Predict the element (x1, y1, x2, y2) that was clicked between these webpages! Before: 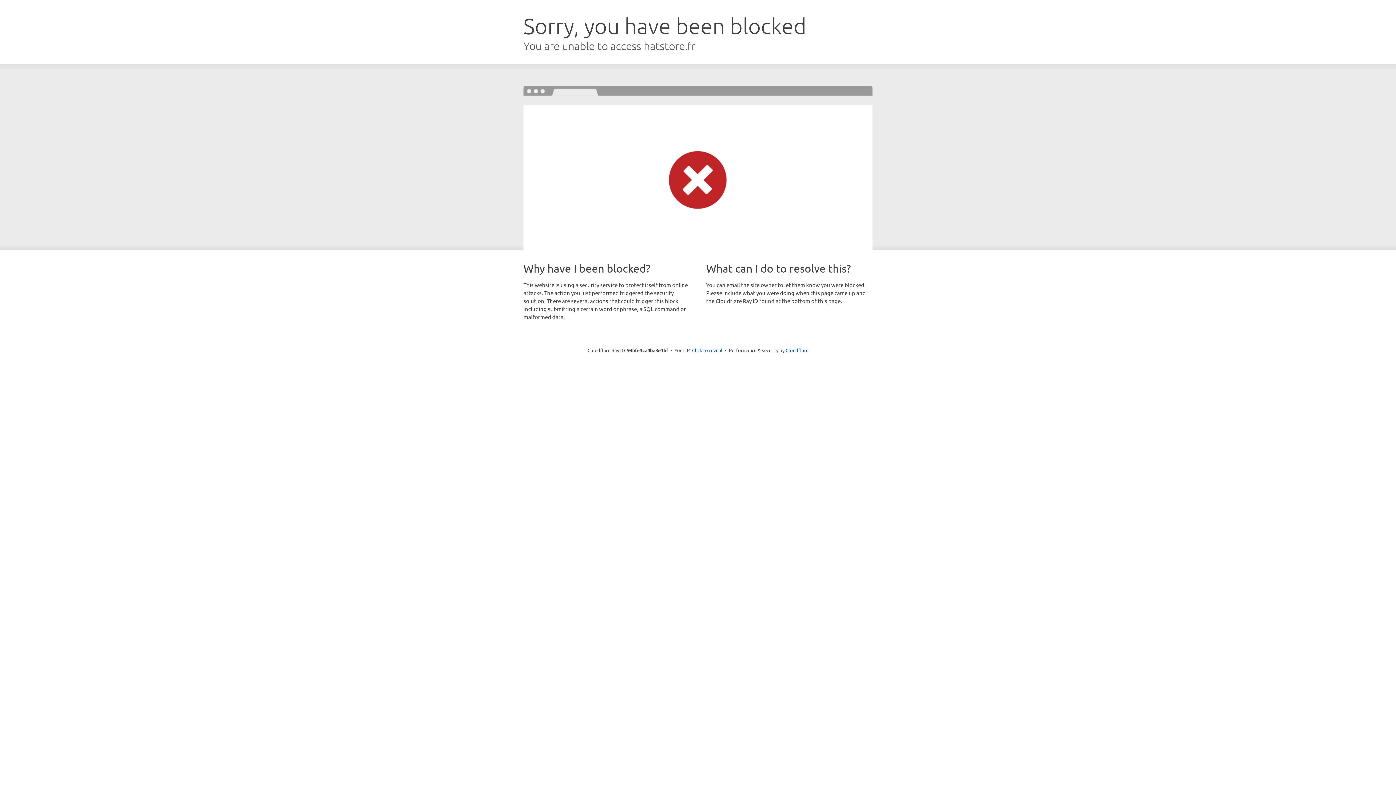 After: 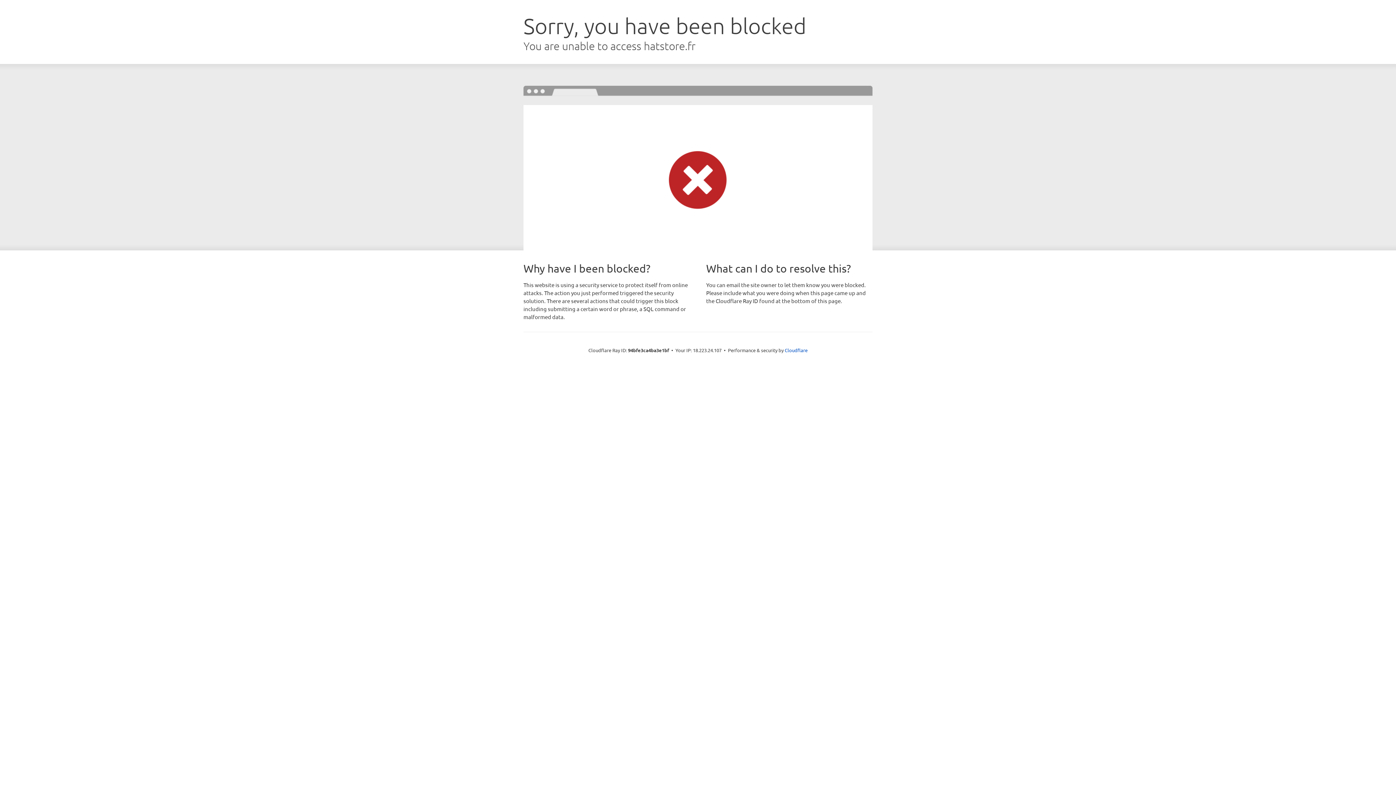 Action: label: Click to reveal bbox: (692, 346, 722, 353)